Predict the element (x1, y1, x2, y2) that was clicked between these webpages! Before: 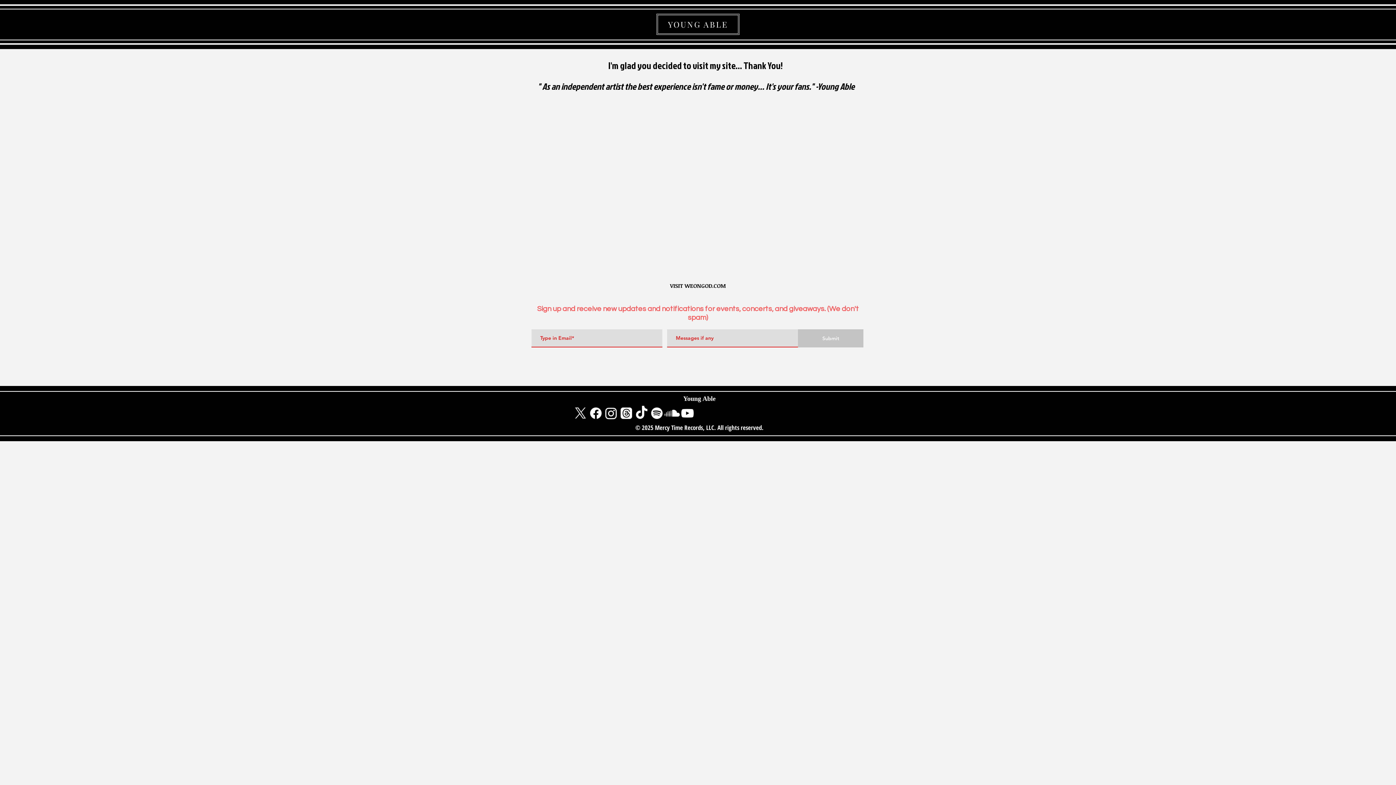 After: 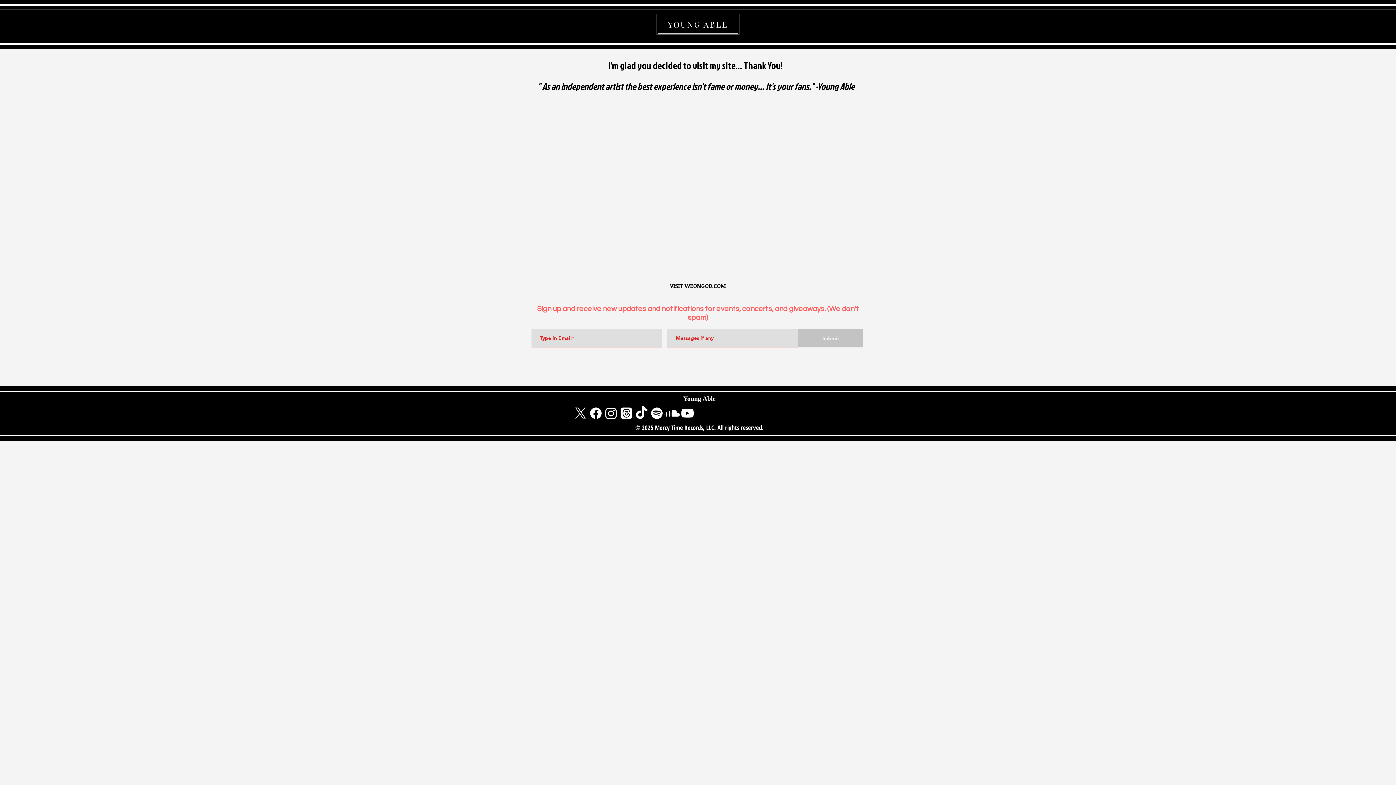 Action: bbox: (588, 405, 603, 421)